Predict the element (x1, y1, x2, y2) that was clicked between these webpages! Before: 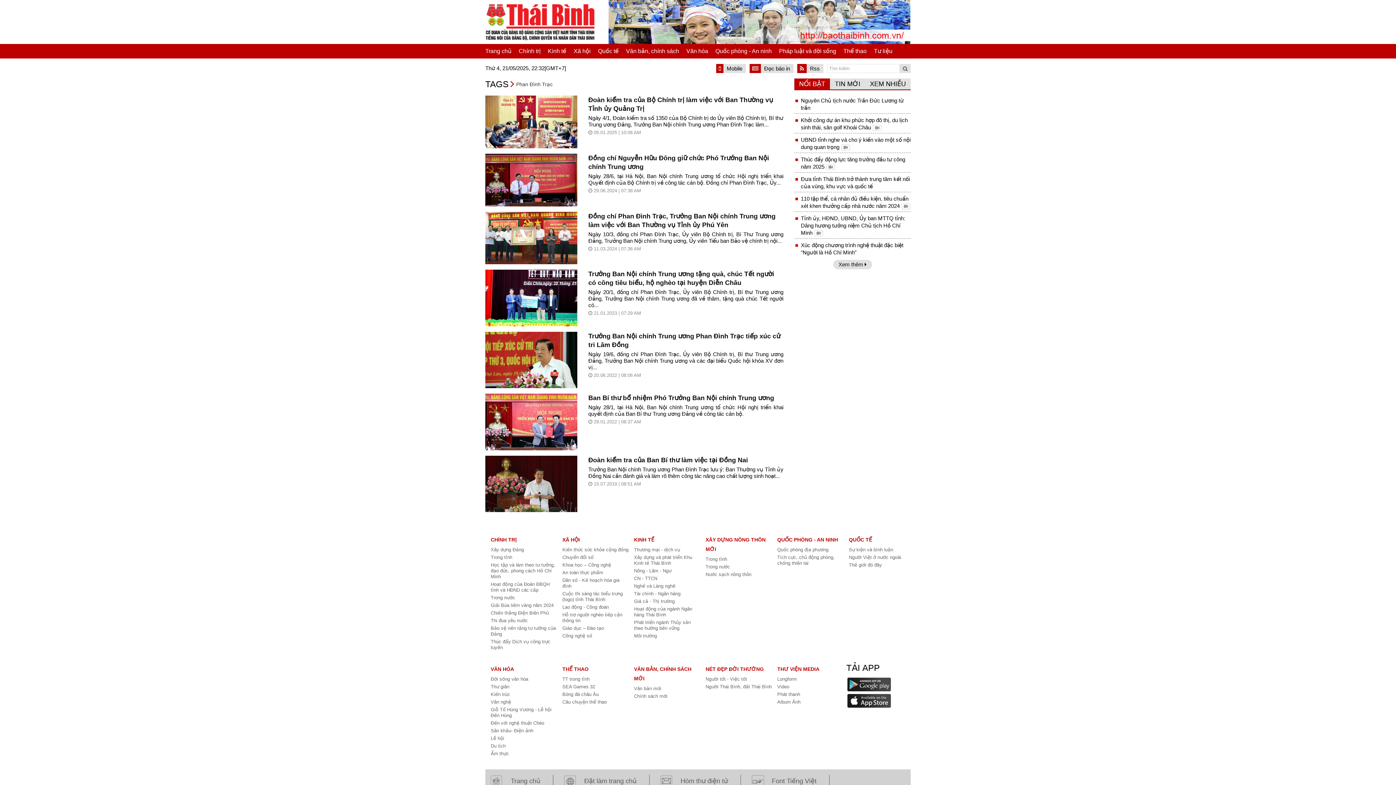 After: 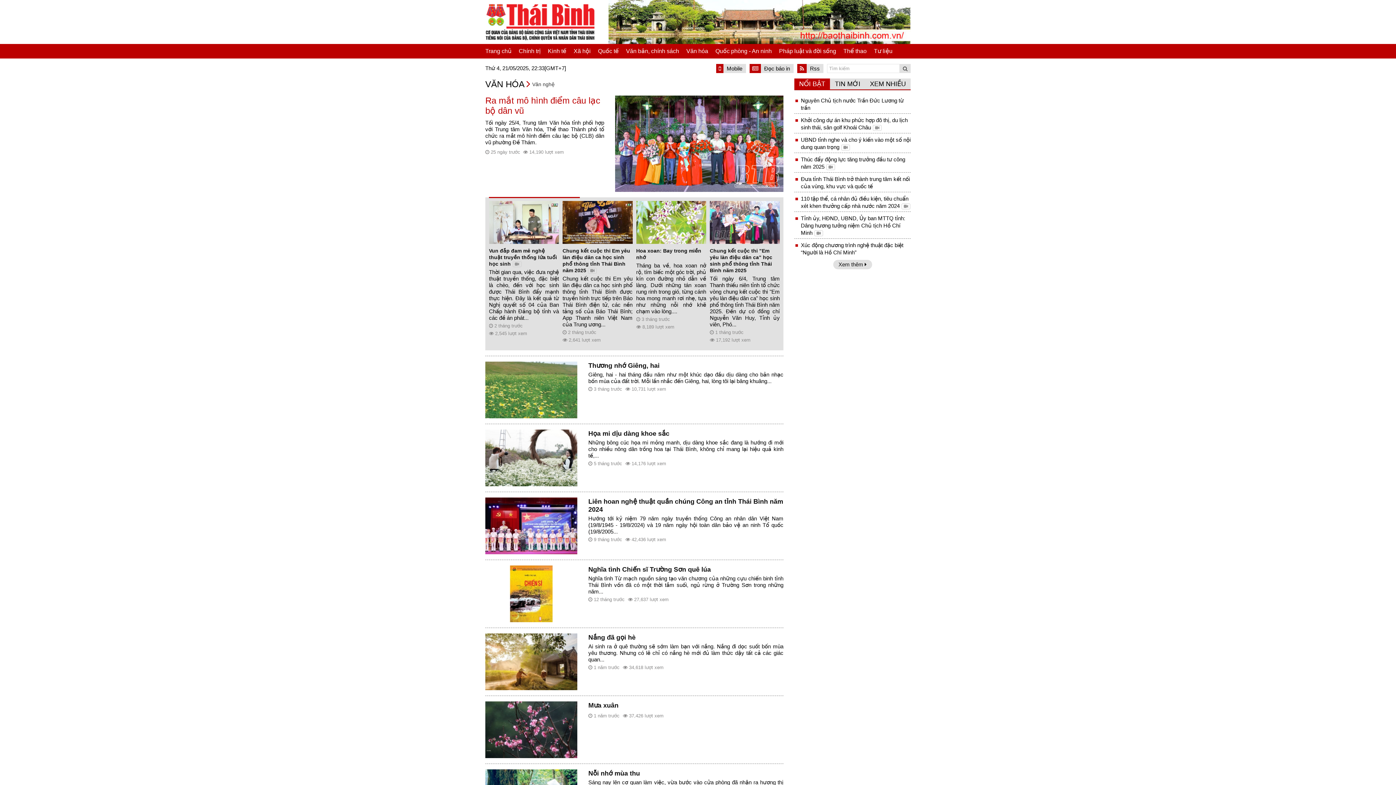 Action: bbox: (490, 699, 511, 705) label: Văn nghệ